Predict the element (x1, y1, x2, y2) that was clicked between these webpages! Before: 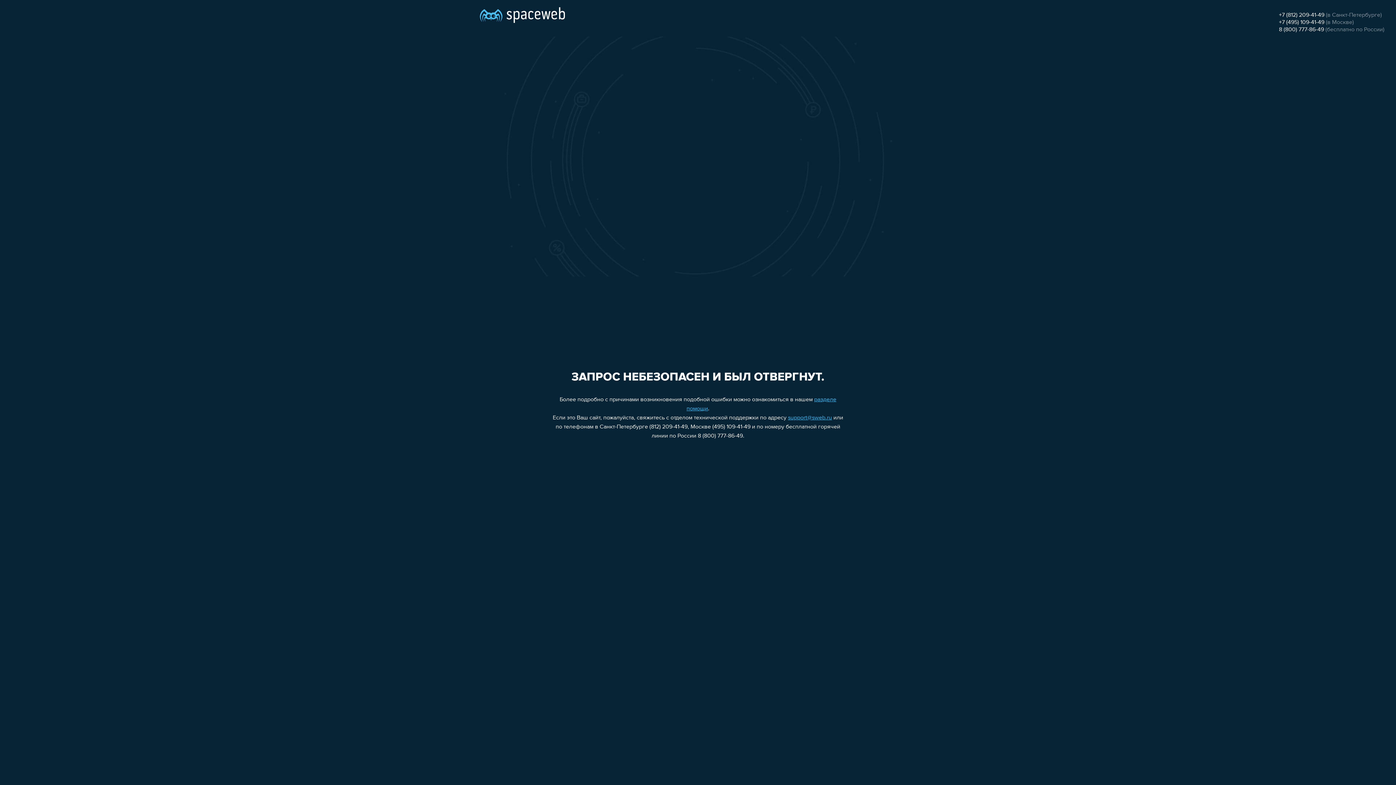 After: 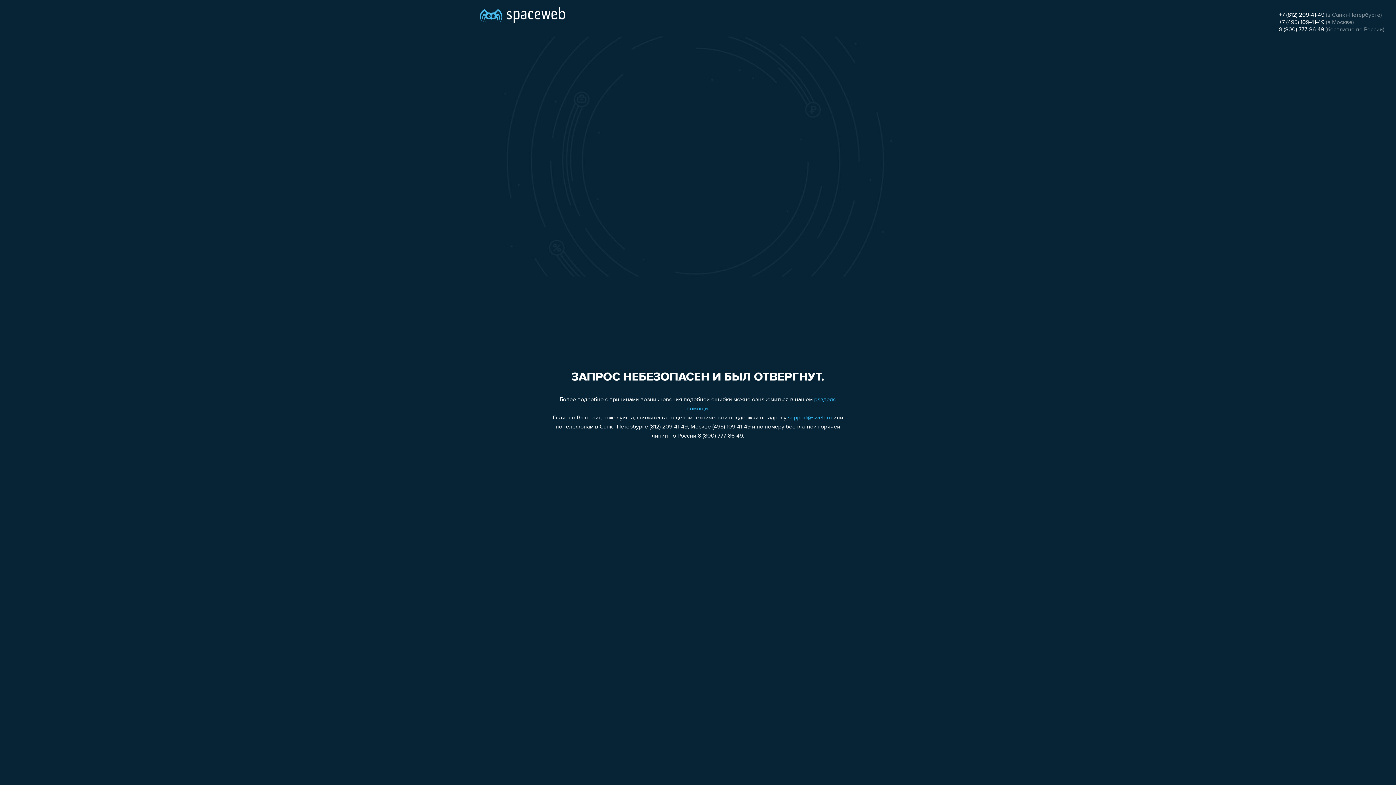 Action: bbox: (1279, 19, 1324, 25) label: +7 (495) 109-41-49